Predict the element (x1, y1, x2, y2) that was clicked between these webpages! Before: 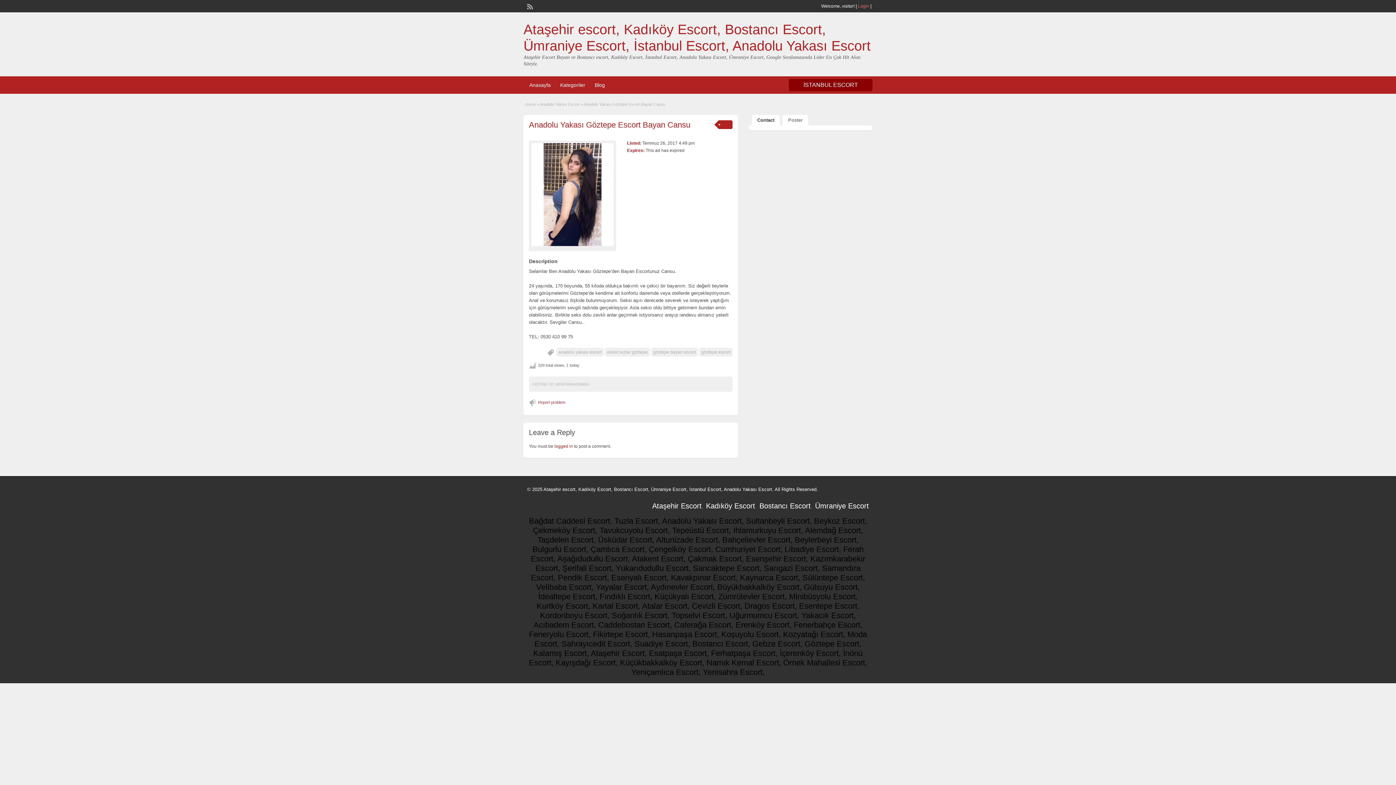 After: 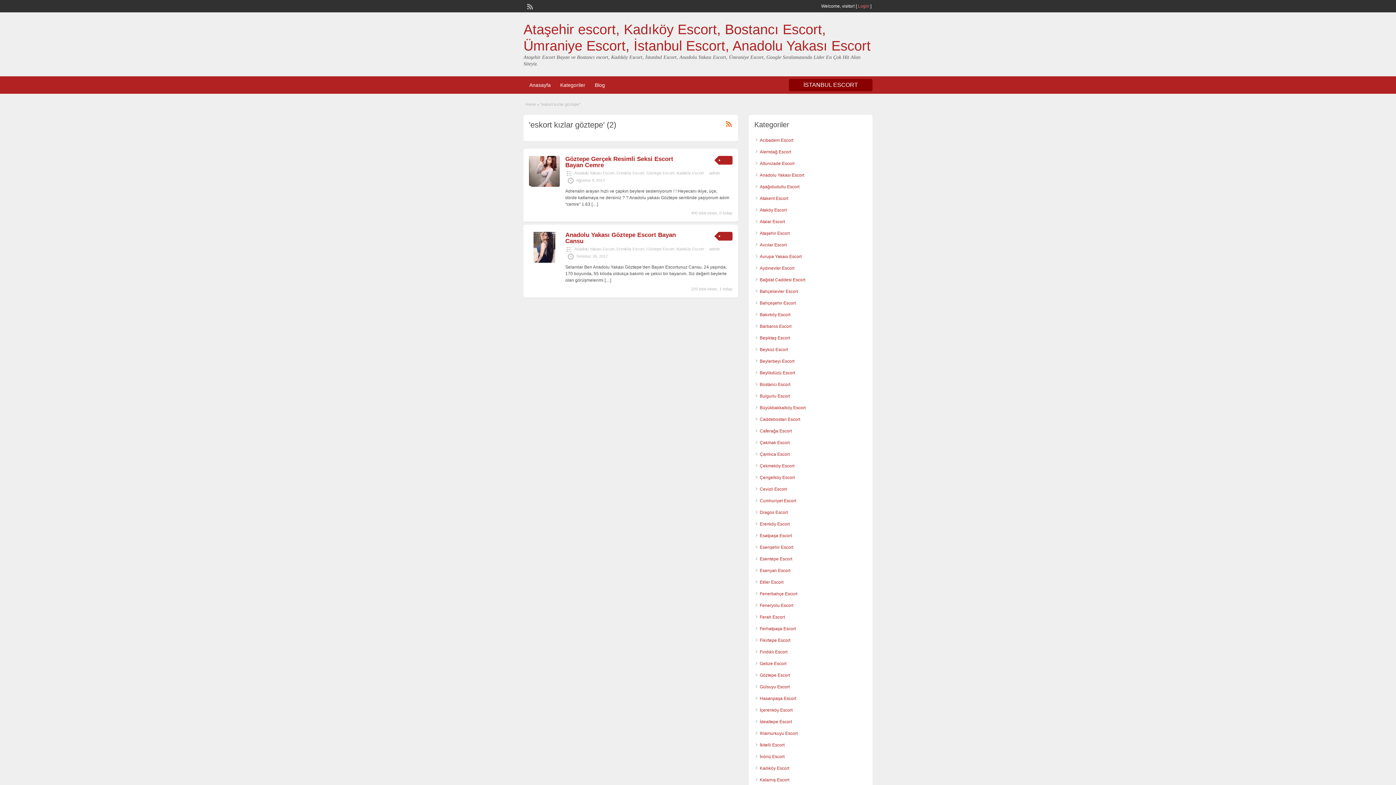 Action: bbox: (605, 347, 650, 356) label: eskort kızlar göztepe